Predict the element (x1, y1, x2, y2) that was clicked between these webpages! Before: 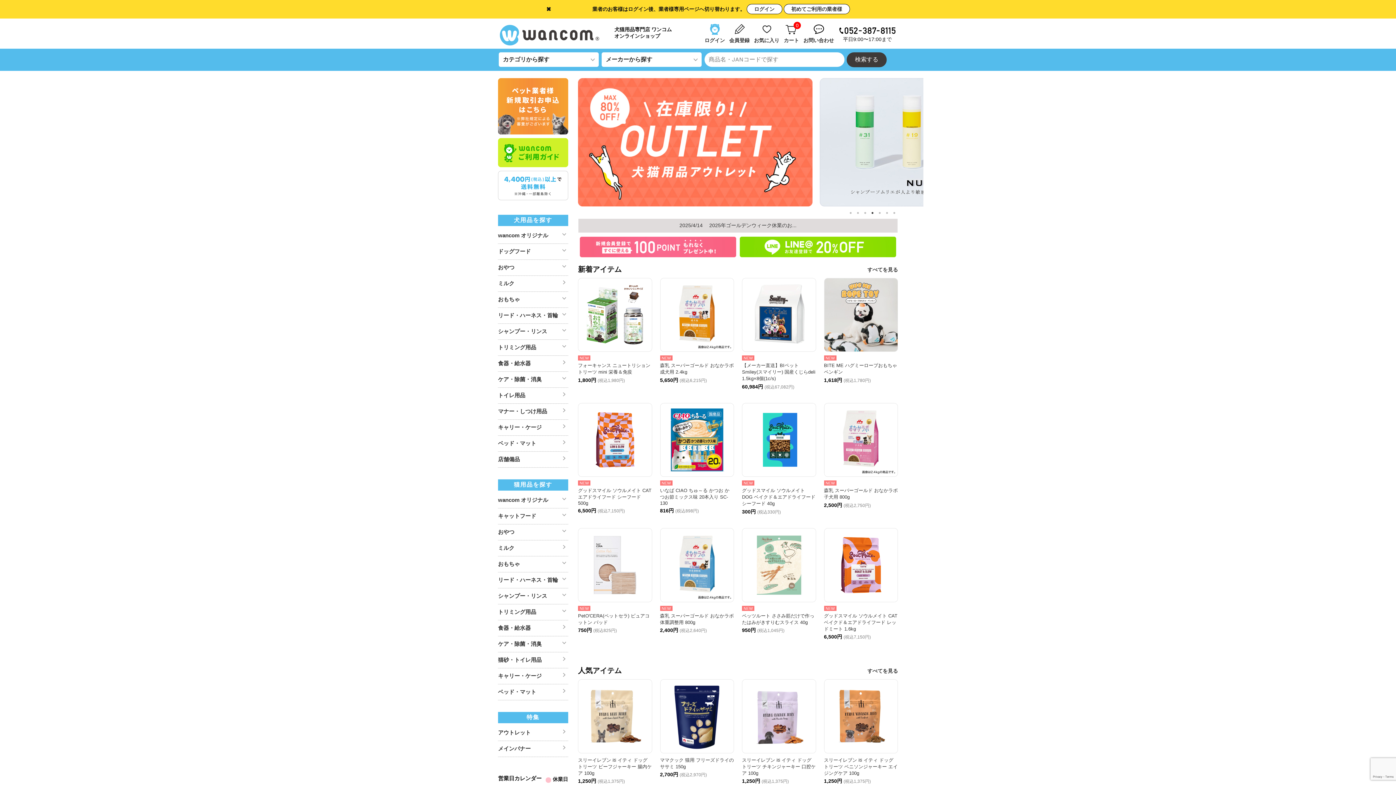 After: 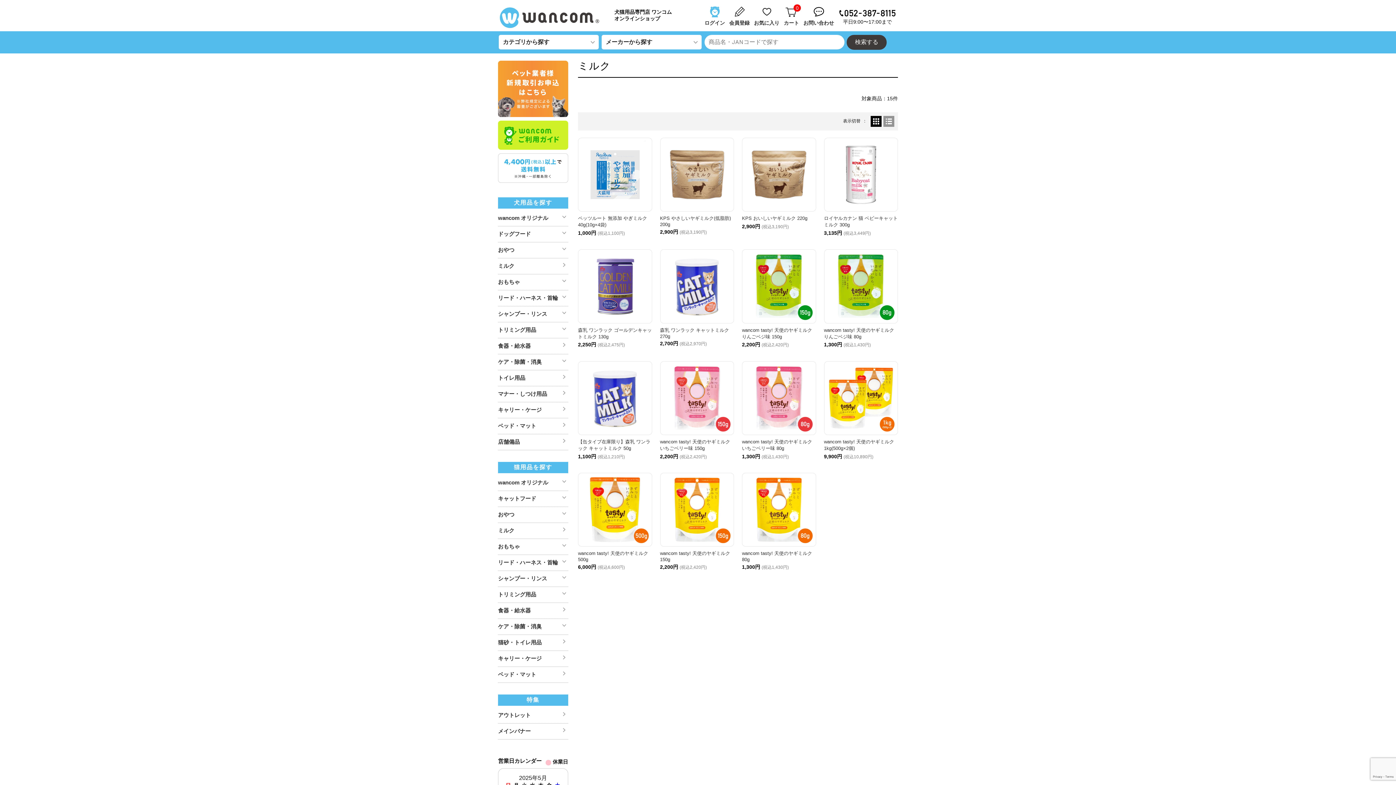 Action: bbox: (562, 543, 566, 549)